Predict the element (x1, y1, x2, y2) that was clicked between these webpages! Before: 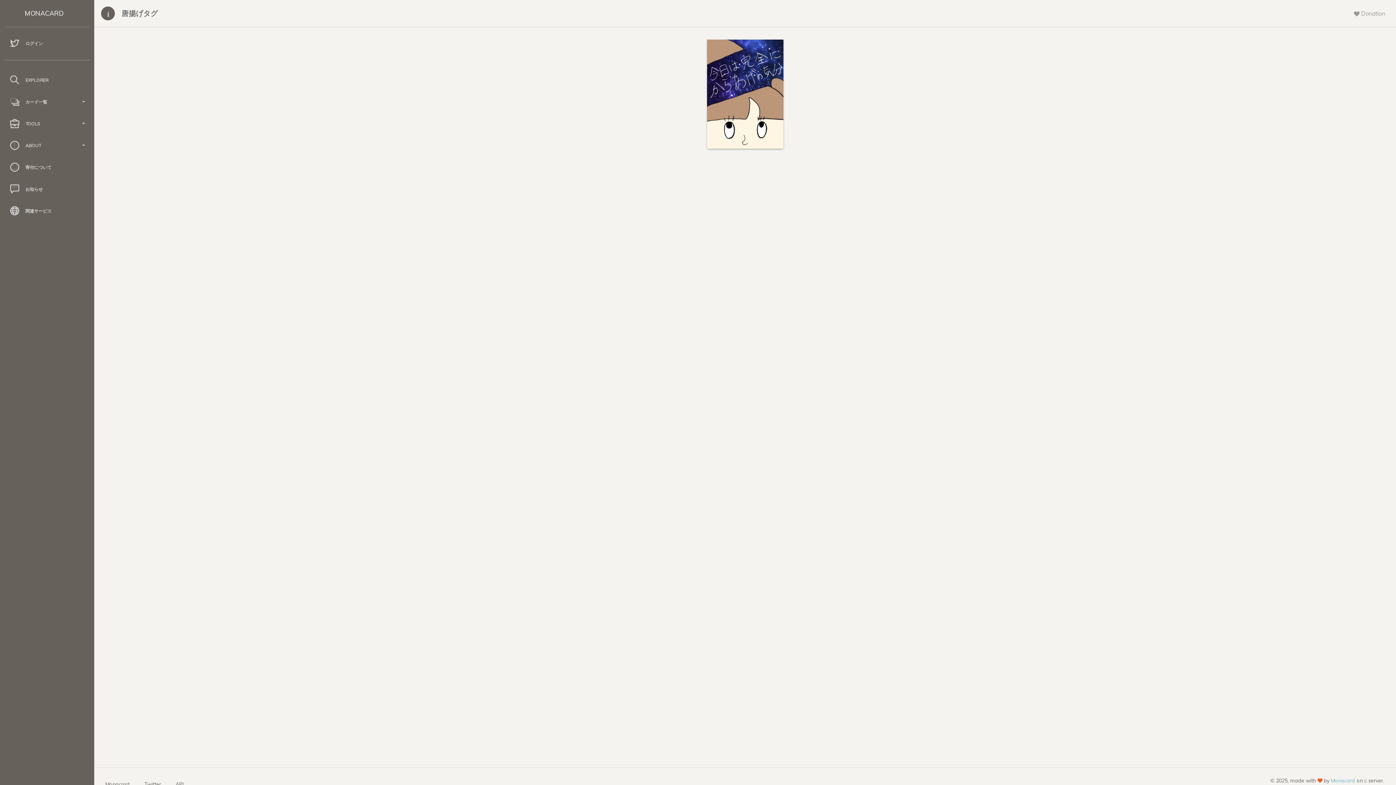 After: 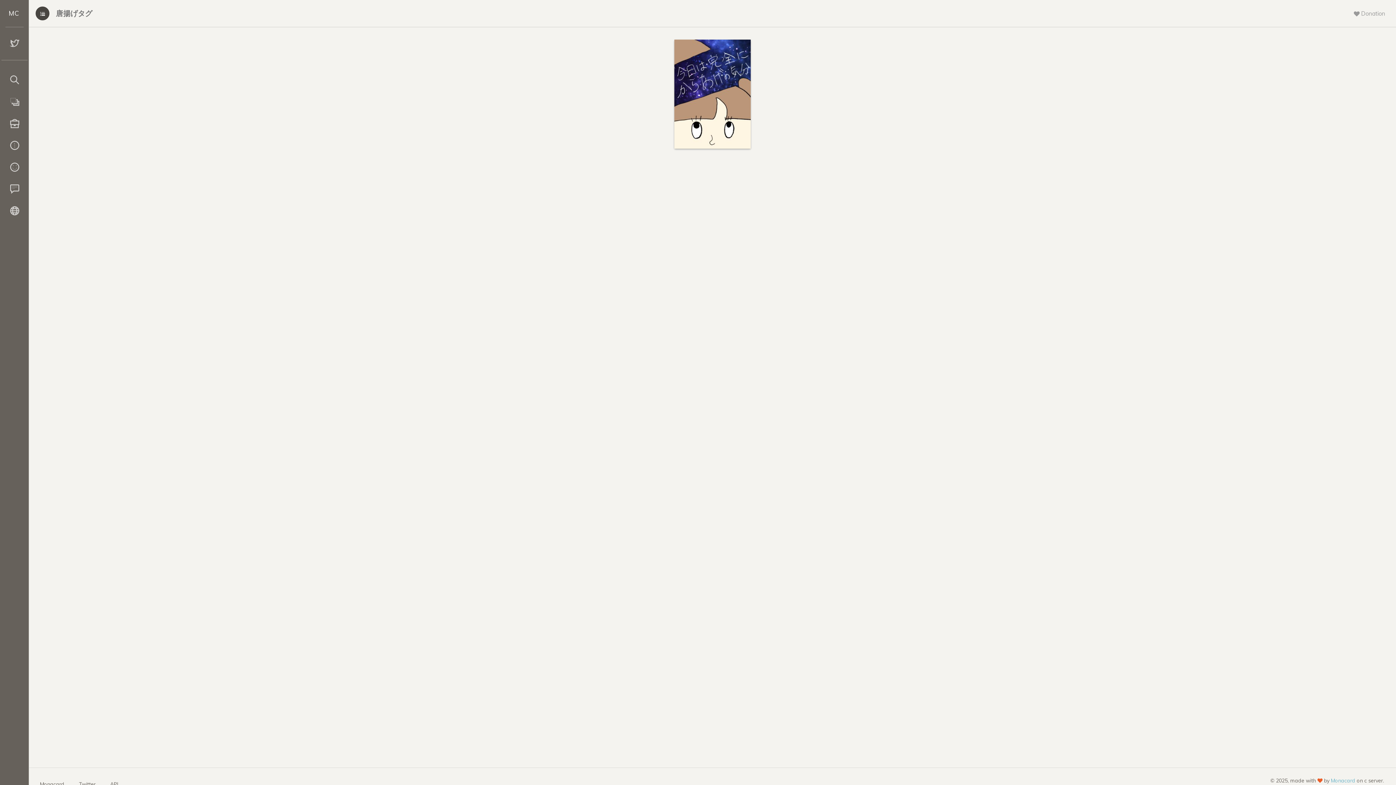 Action: bbox: (101, 6, 114, 20)